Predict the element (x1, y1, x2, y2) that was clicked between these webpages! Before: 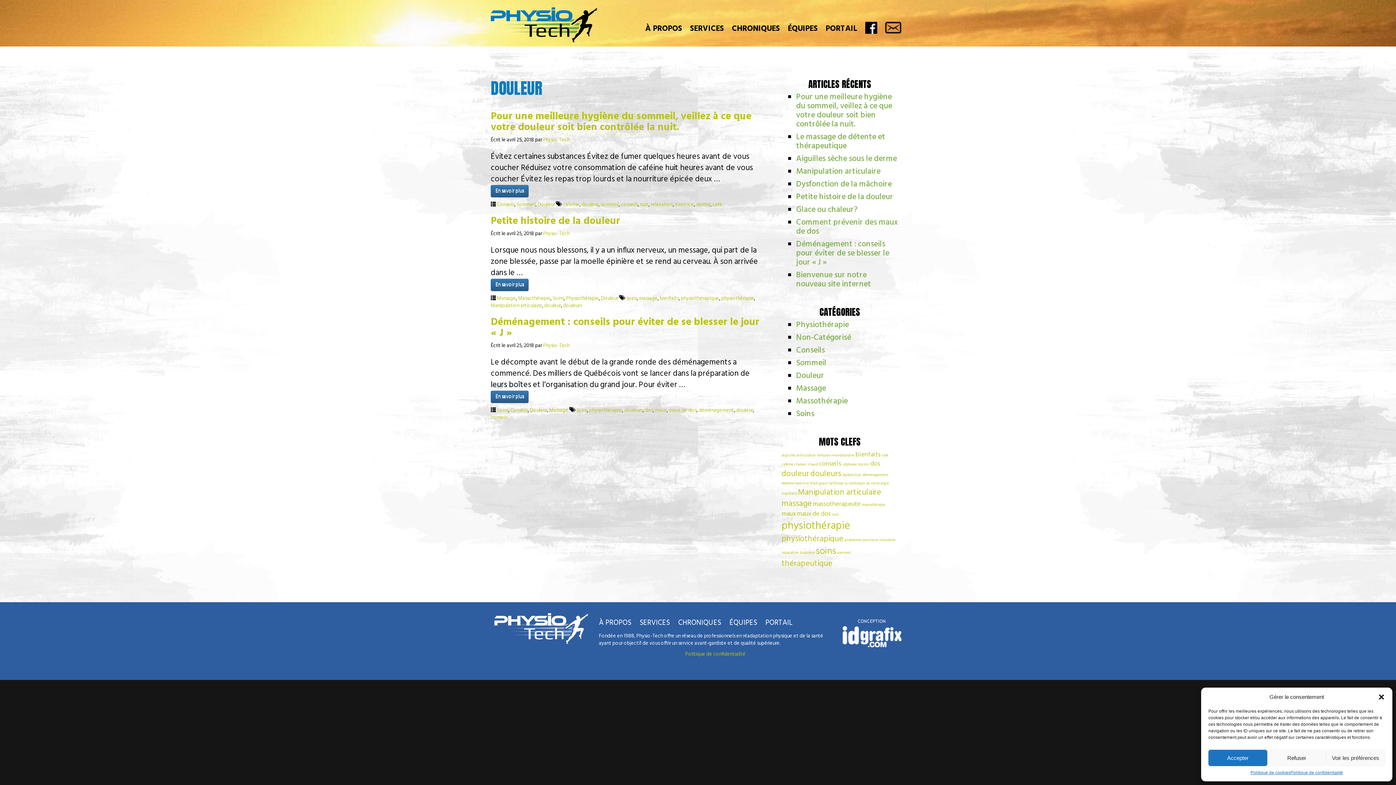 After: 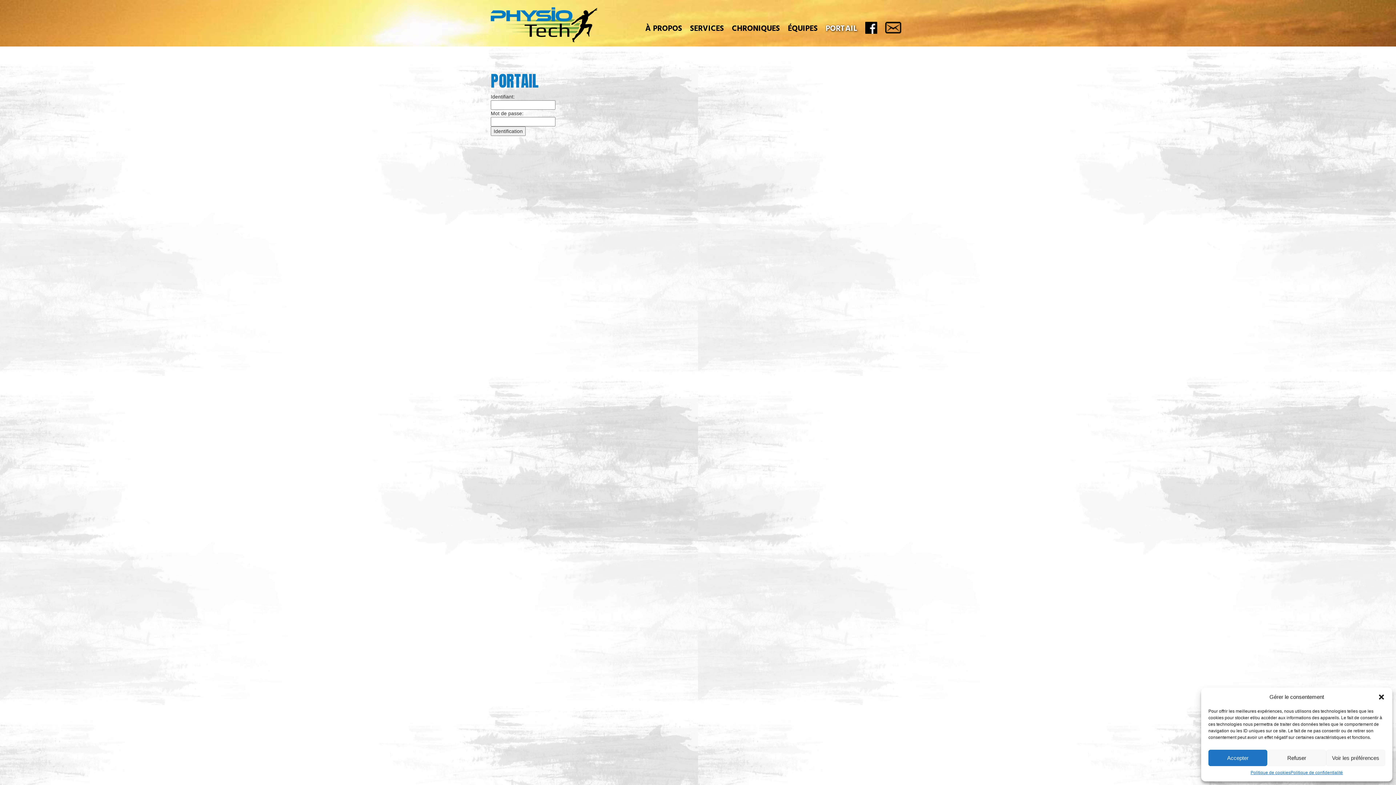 Action: bbox: (821, 20, 861, 38) label: PORTAIL